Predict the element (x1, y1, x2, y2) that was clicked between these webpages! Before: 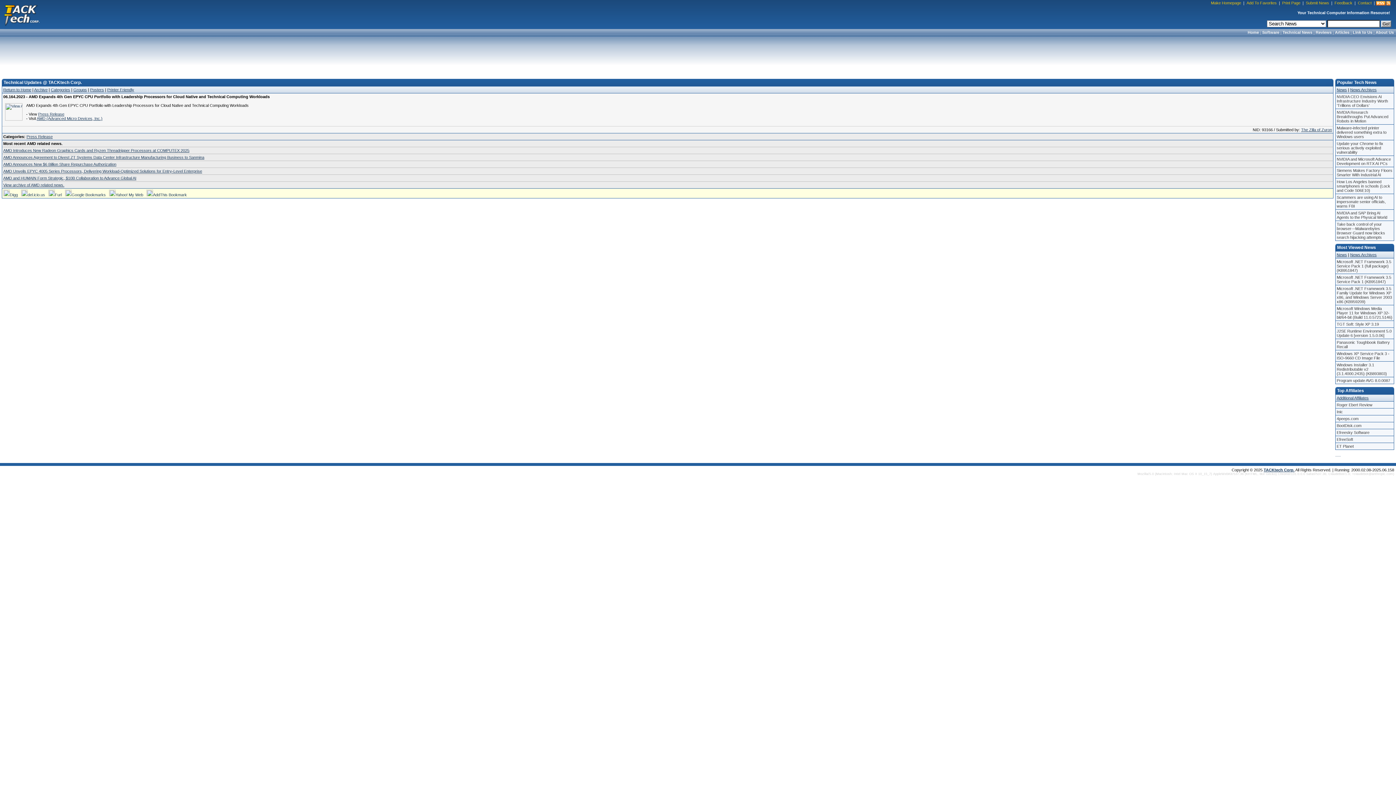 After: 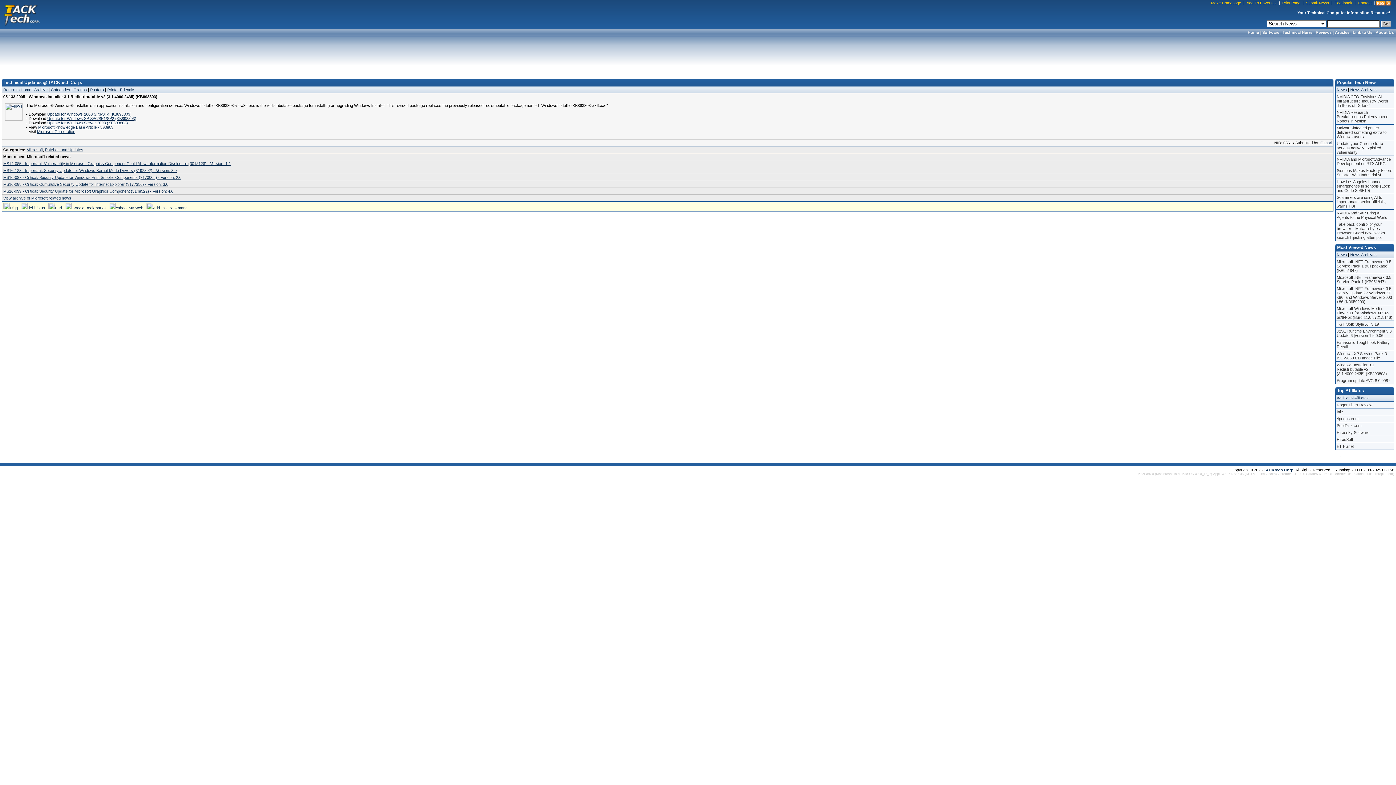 Action: label: Windows Installer 3.1 Redistributable v2 (3.1.4000.2435) (KB893803) bbox: (1336, 361, 1394, 377)